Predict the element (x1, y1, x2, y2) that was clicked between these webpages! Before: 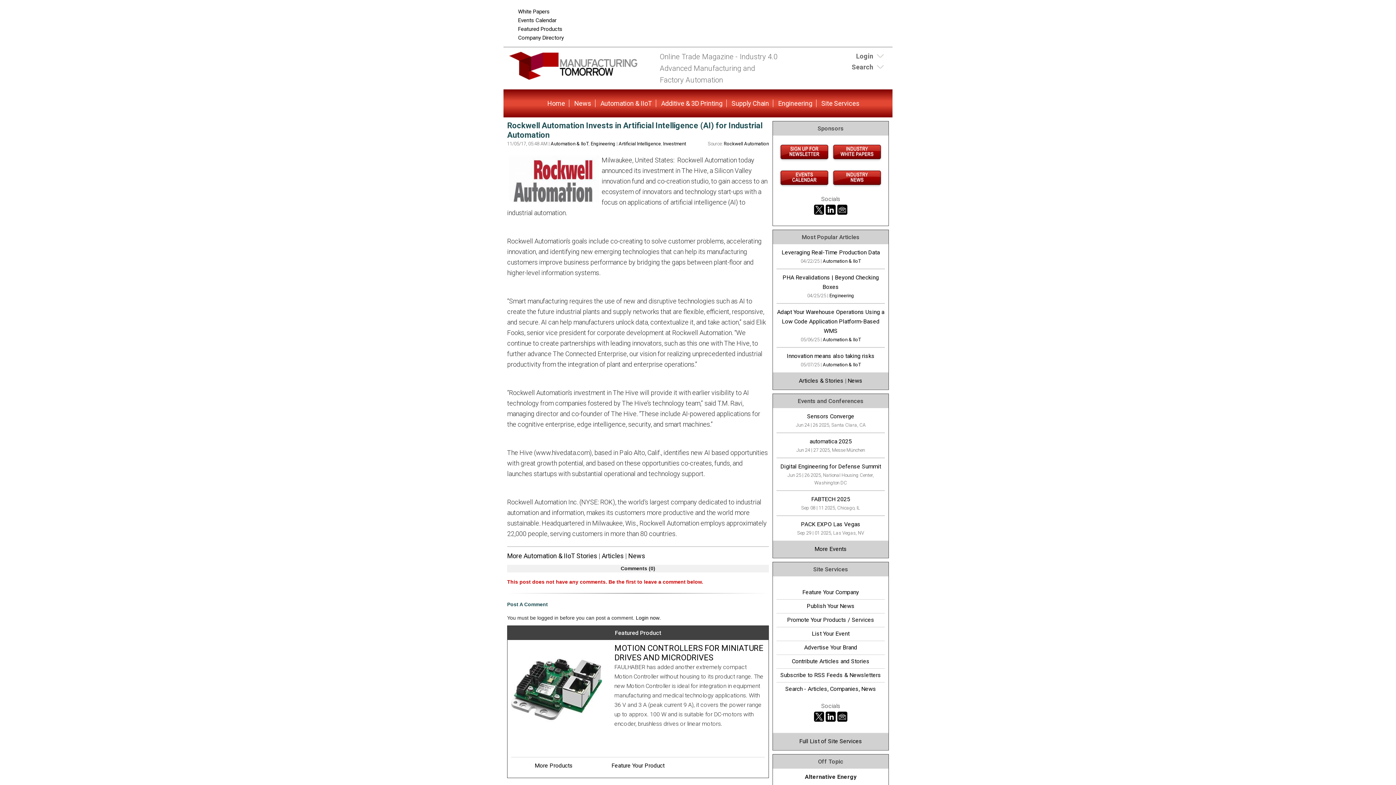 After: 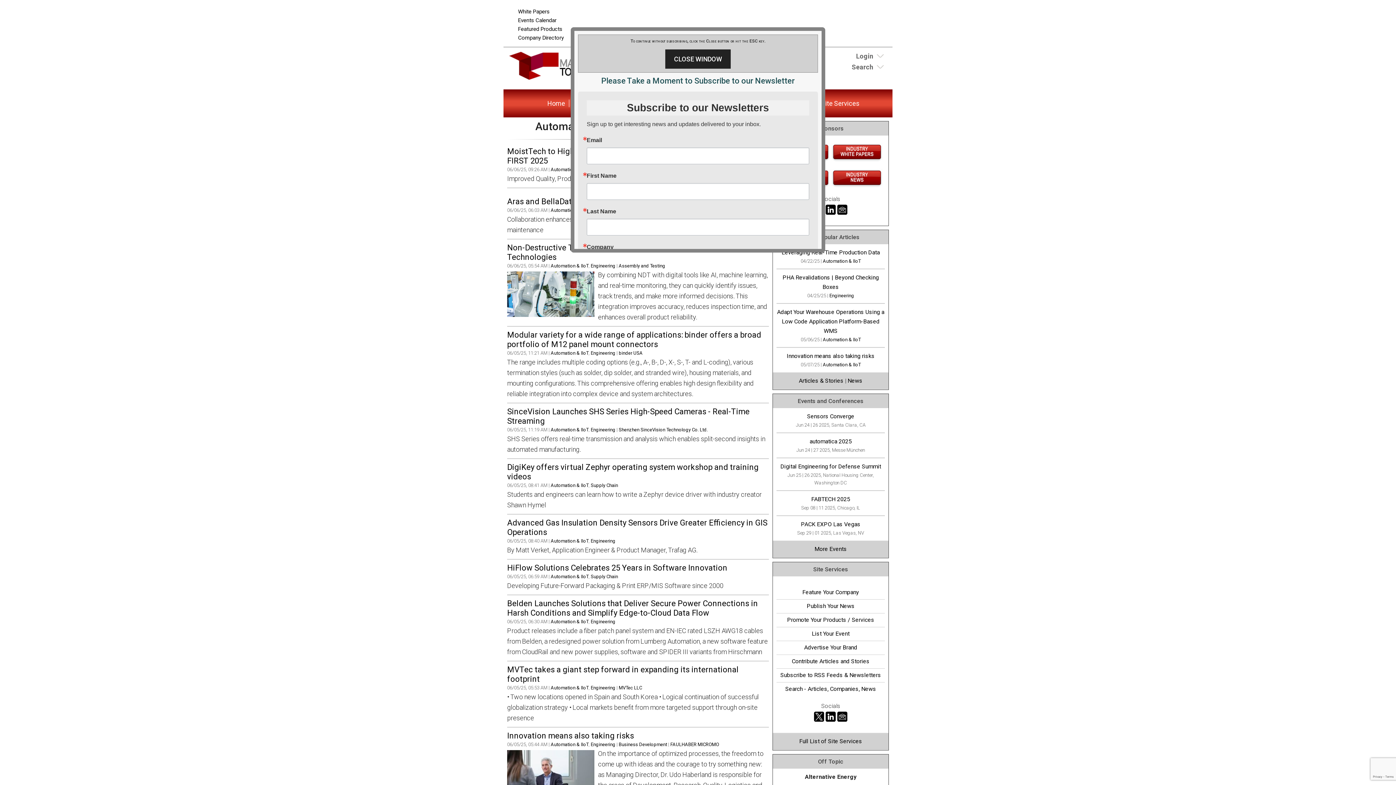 Action: bbox: (823, 258, 860, 264) label: Automation & IIoT